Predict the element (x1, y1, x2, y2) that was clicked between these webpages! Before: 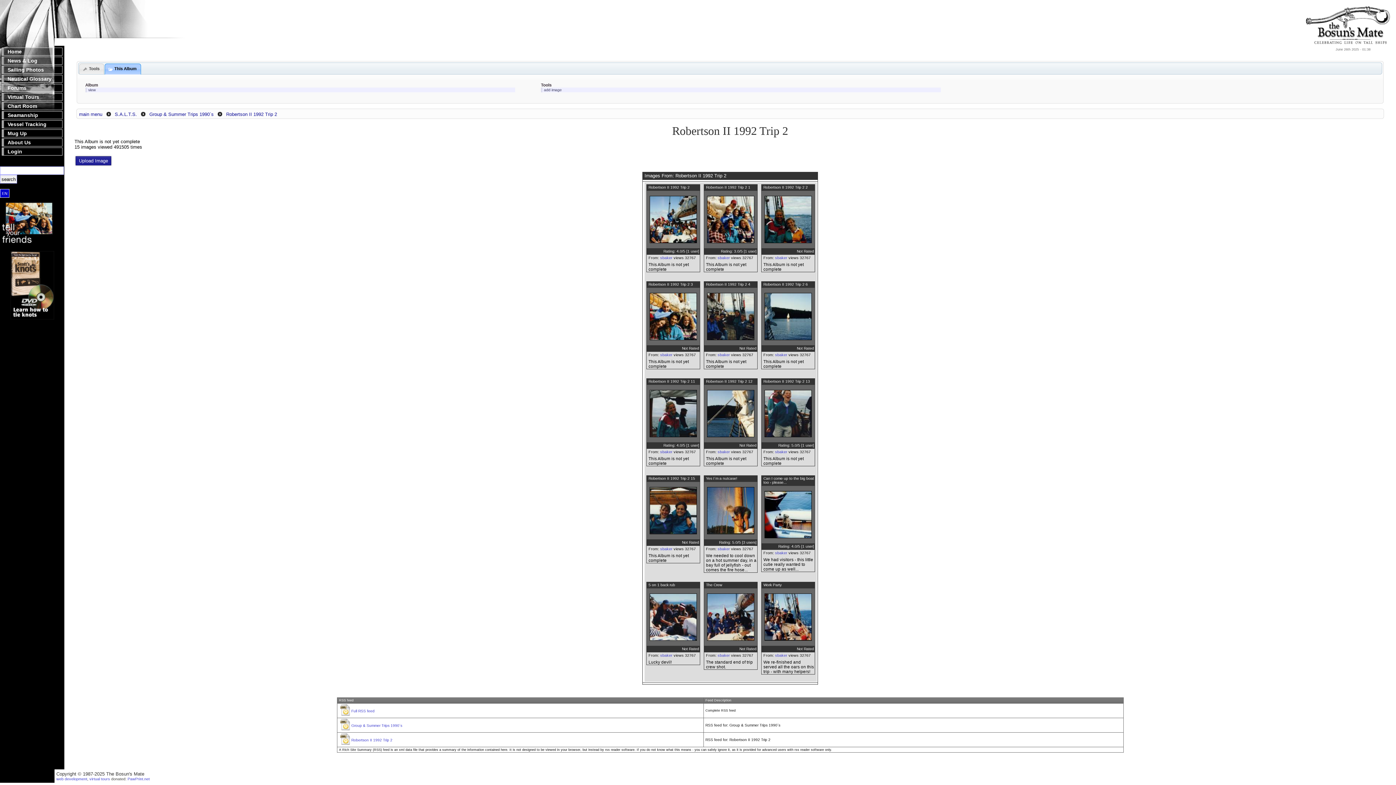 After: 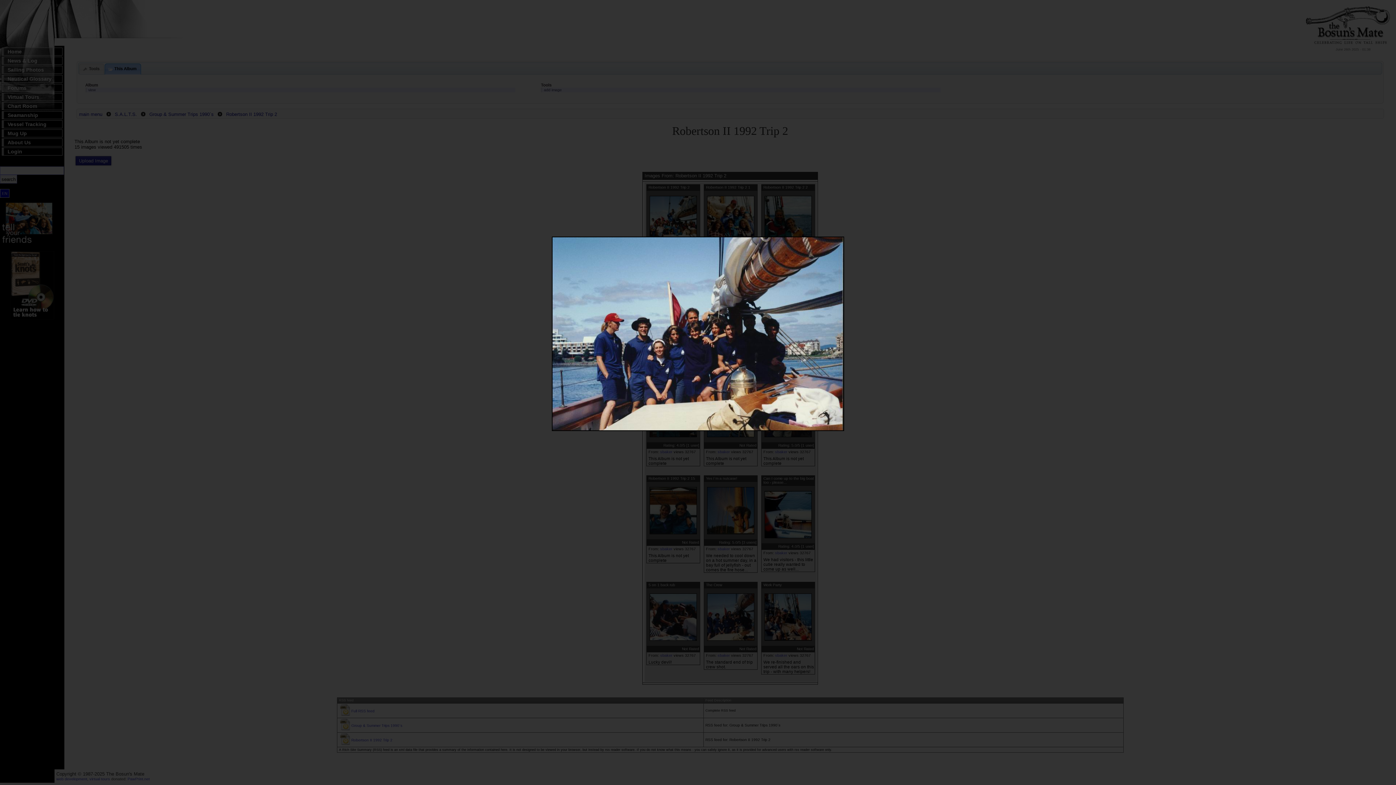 Action: bbox: (707, 636, 754, 642)